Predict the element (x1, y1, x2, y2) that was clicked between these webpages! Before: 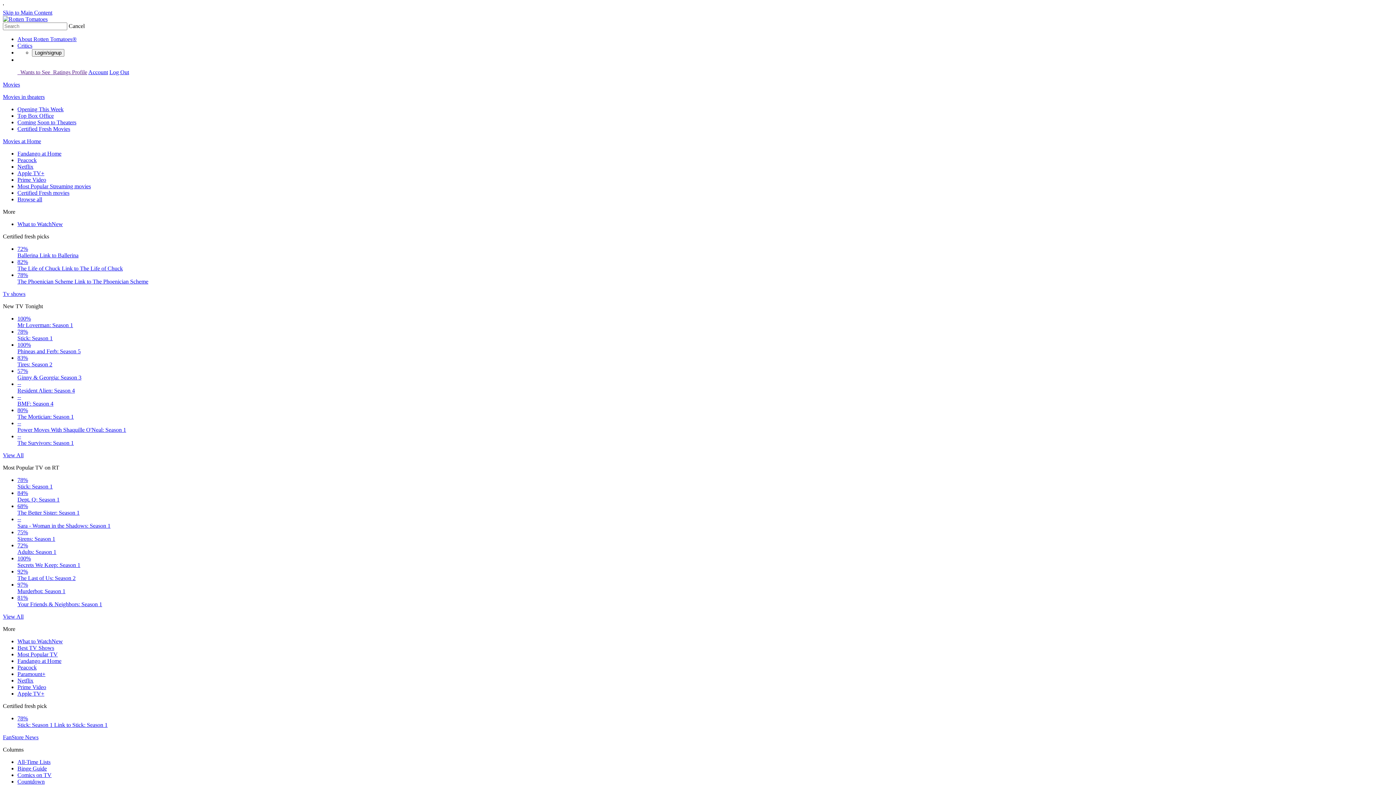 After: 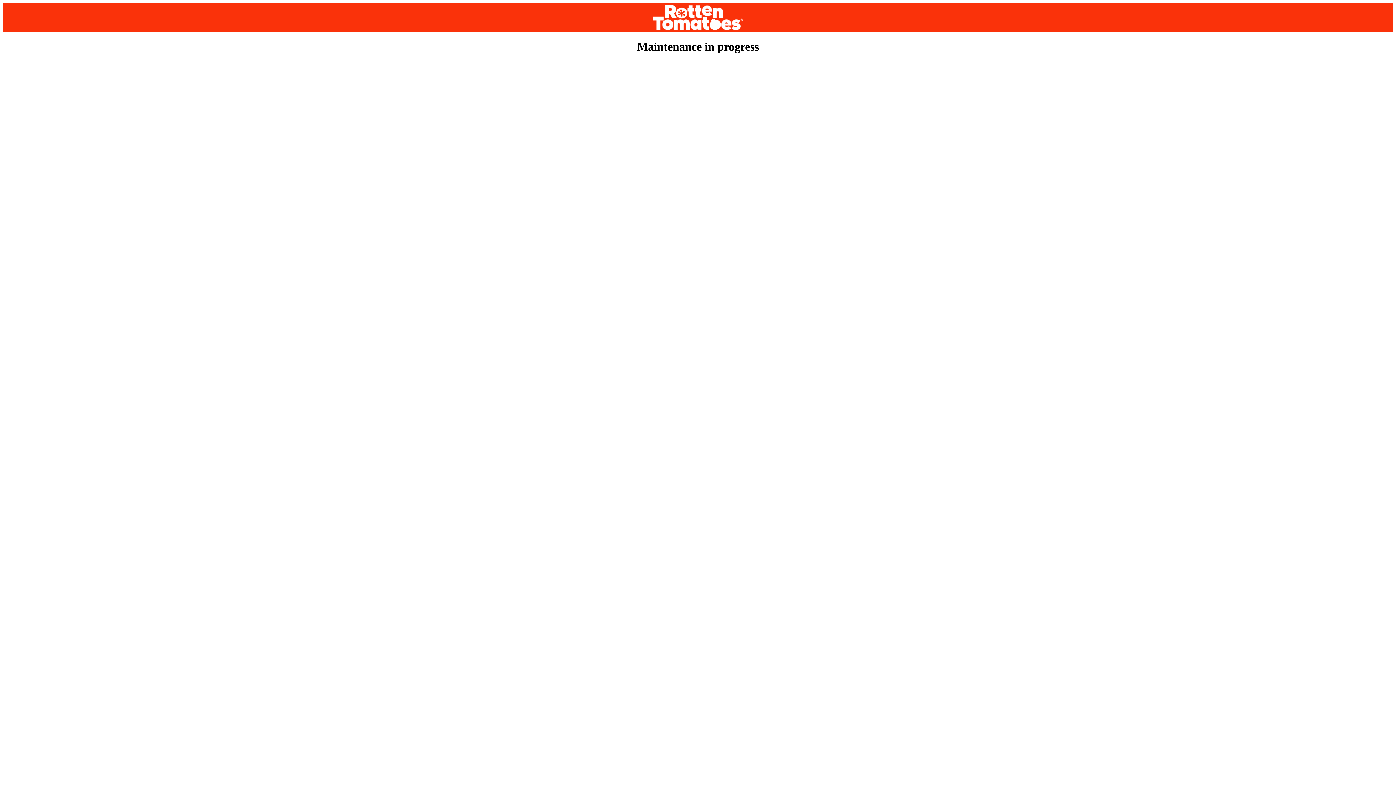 Action: label: Certified Fresh Movies bbox: (17, 125, 70, 132)